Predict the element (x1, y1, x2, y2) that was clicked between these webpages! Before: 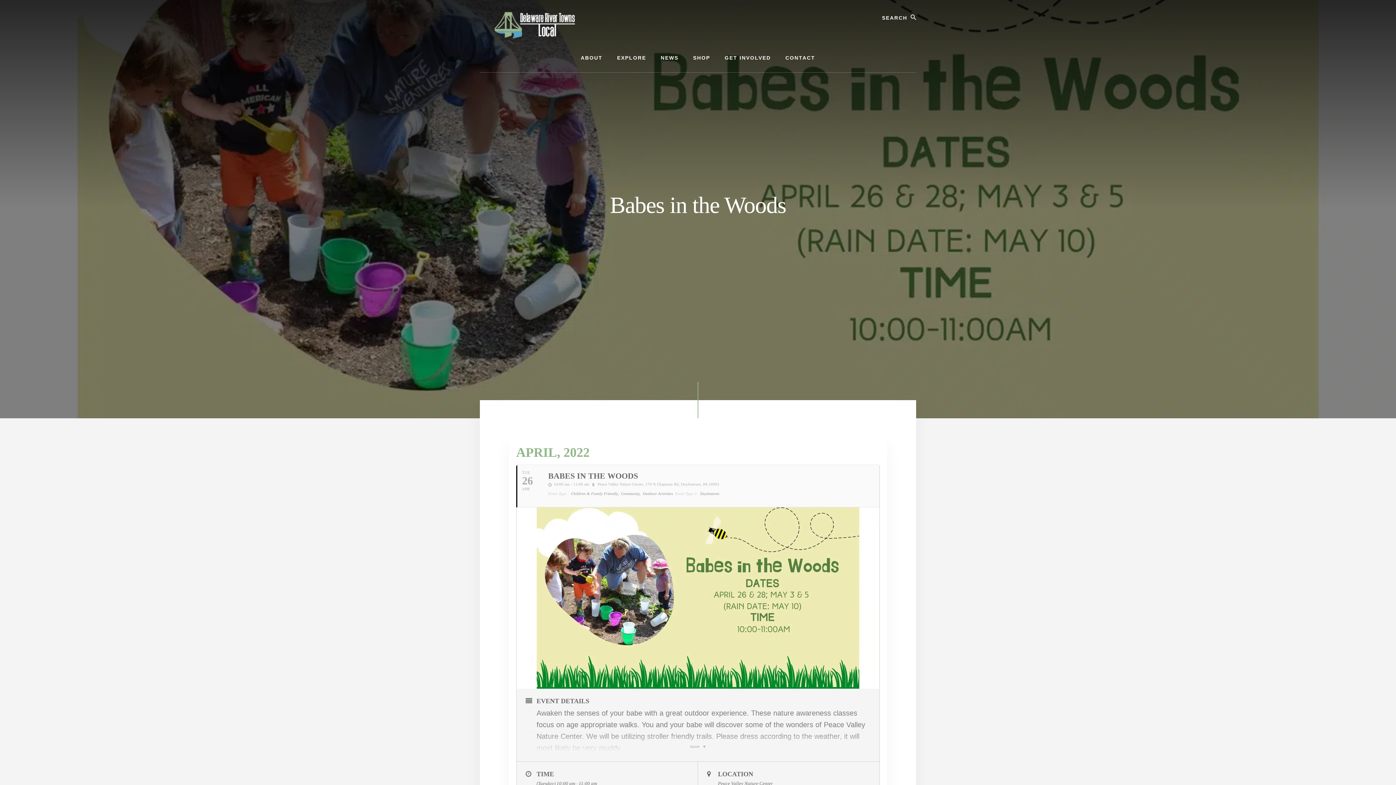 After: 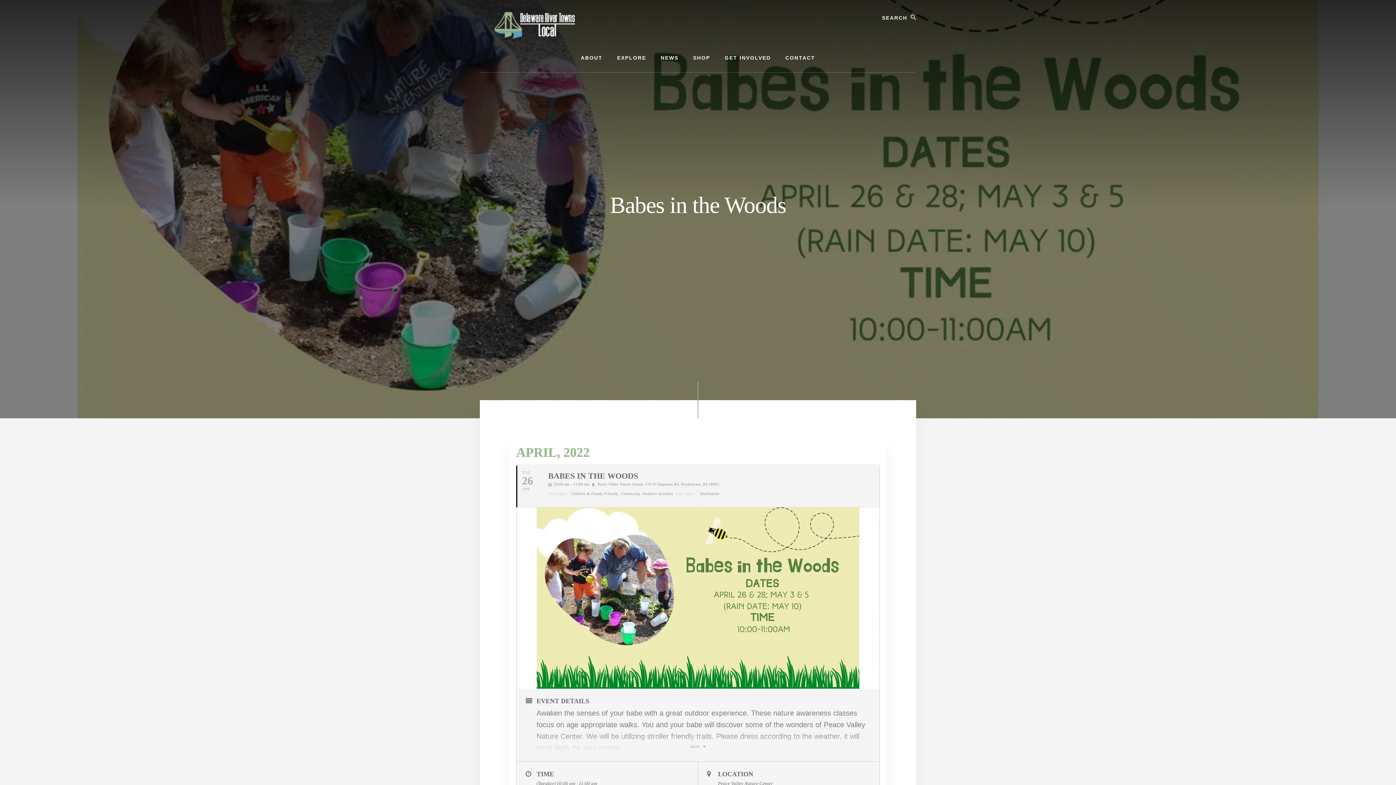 Action: label: TUE
26
APR
BABES IN THE WOODS
10:00 am - 11:00 am Peace Valley Nature Center, 170 N Chapman Rd, Doylestown, PA 18901
Event Type :
Children & Family Friendly,
Community,
Outdoor Activities
Event Type 2:
Doylestown bbox: (516, 465, 879, 507)